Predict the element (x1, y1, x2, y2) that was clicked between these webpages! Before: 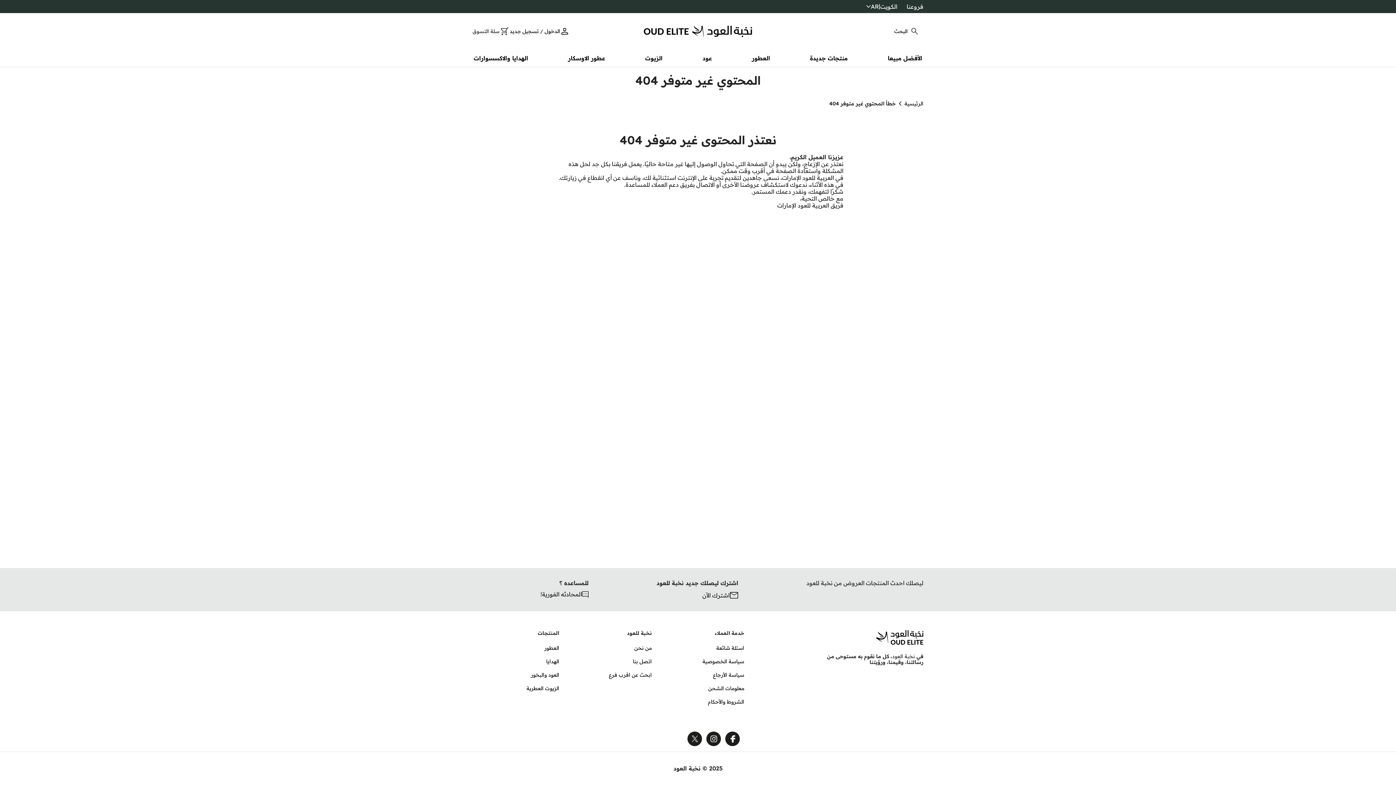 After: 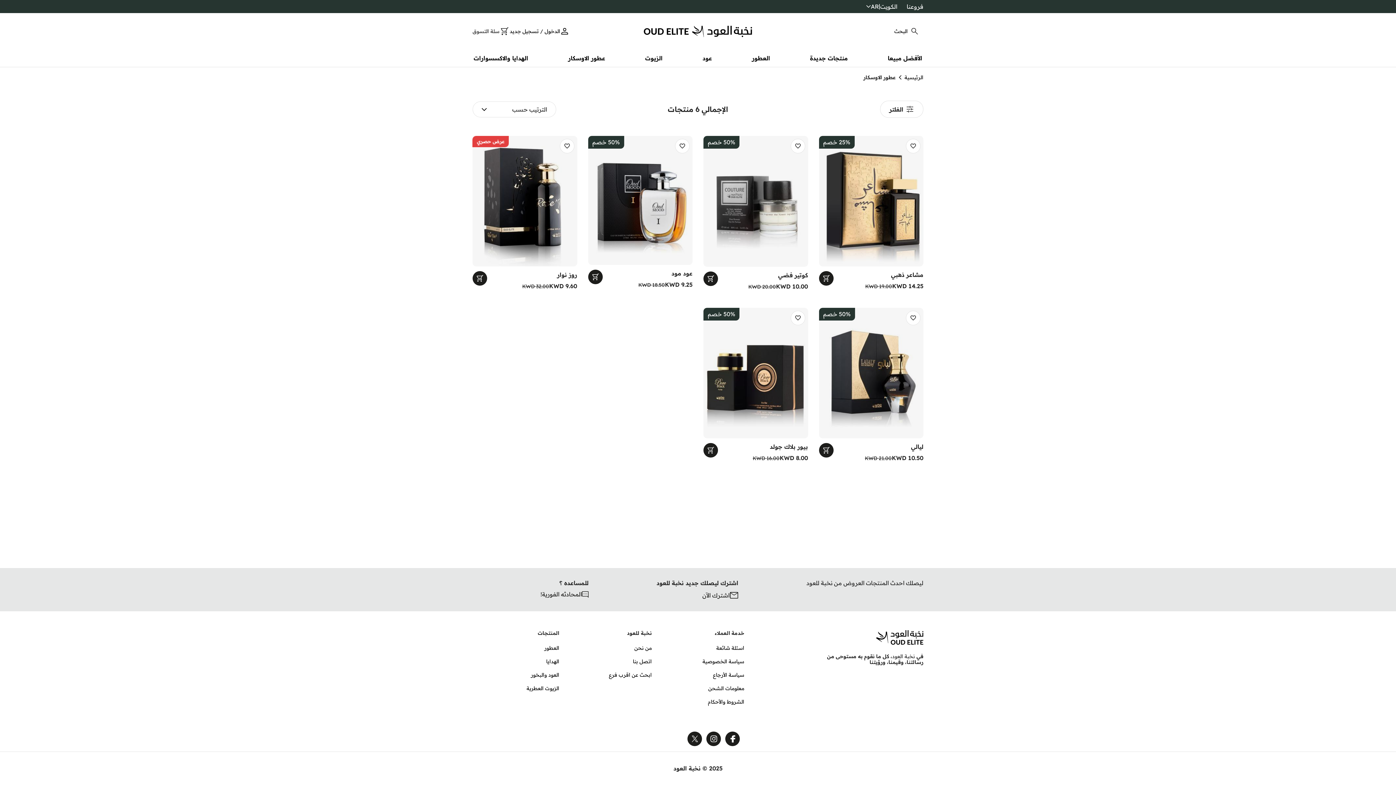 Action: bbox: (567, 49, 606, 66) label: عطور الاوسكار